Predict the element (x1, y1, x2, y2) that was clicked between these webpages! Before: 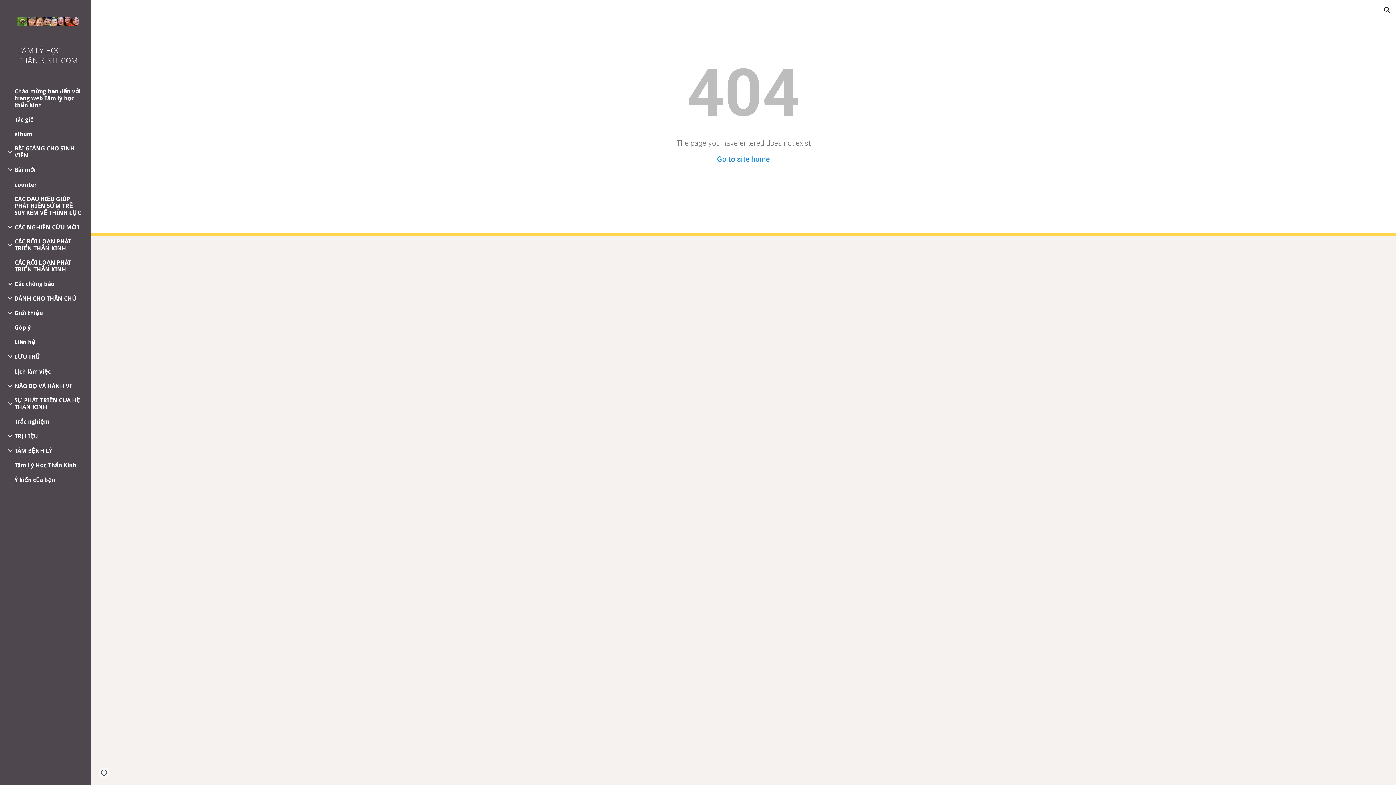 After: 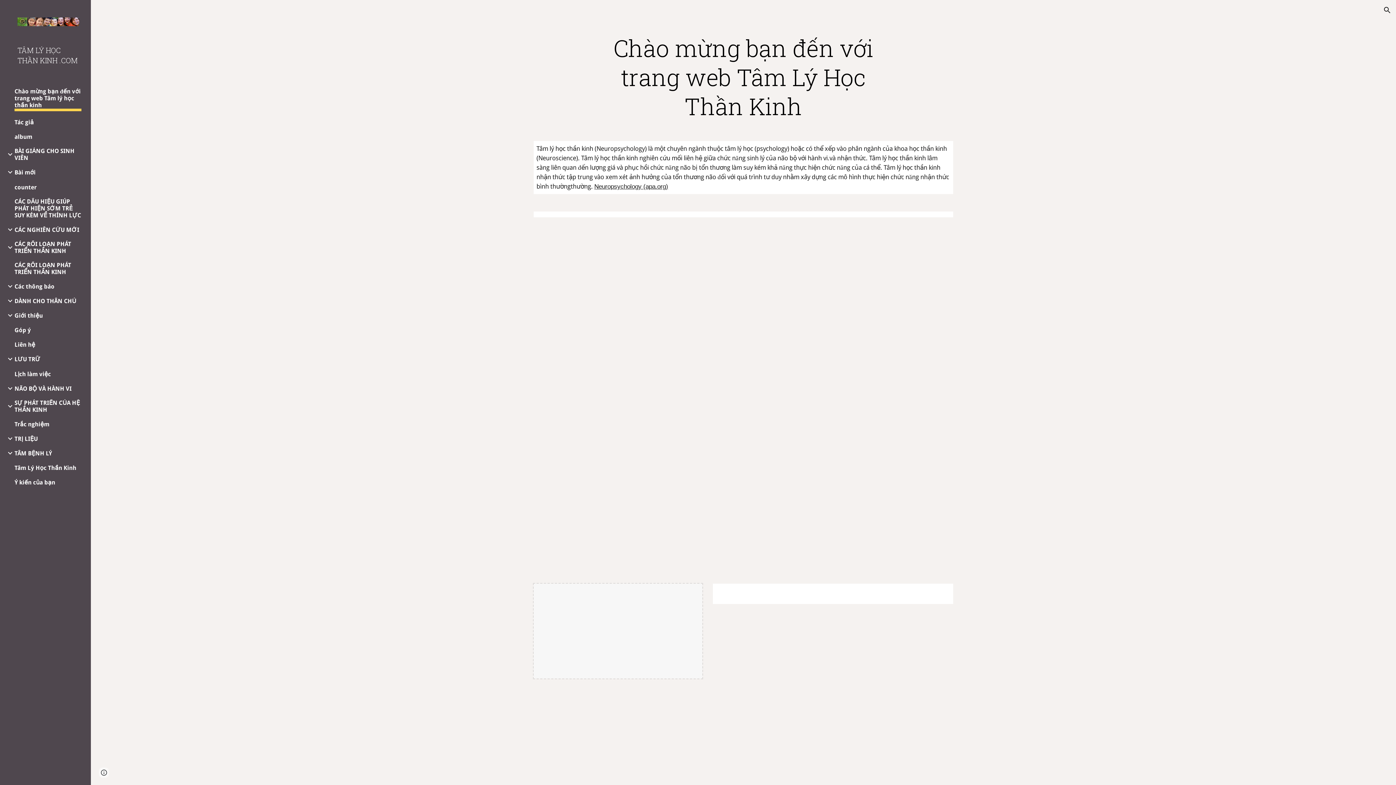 Action: label: Chào mừng bạn đến với trang web Tâm lý học thần kinh bbox: (14, 88, 81, 108)